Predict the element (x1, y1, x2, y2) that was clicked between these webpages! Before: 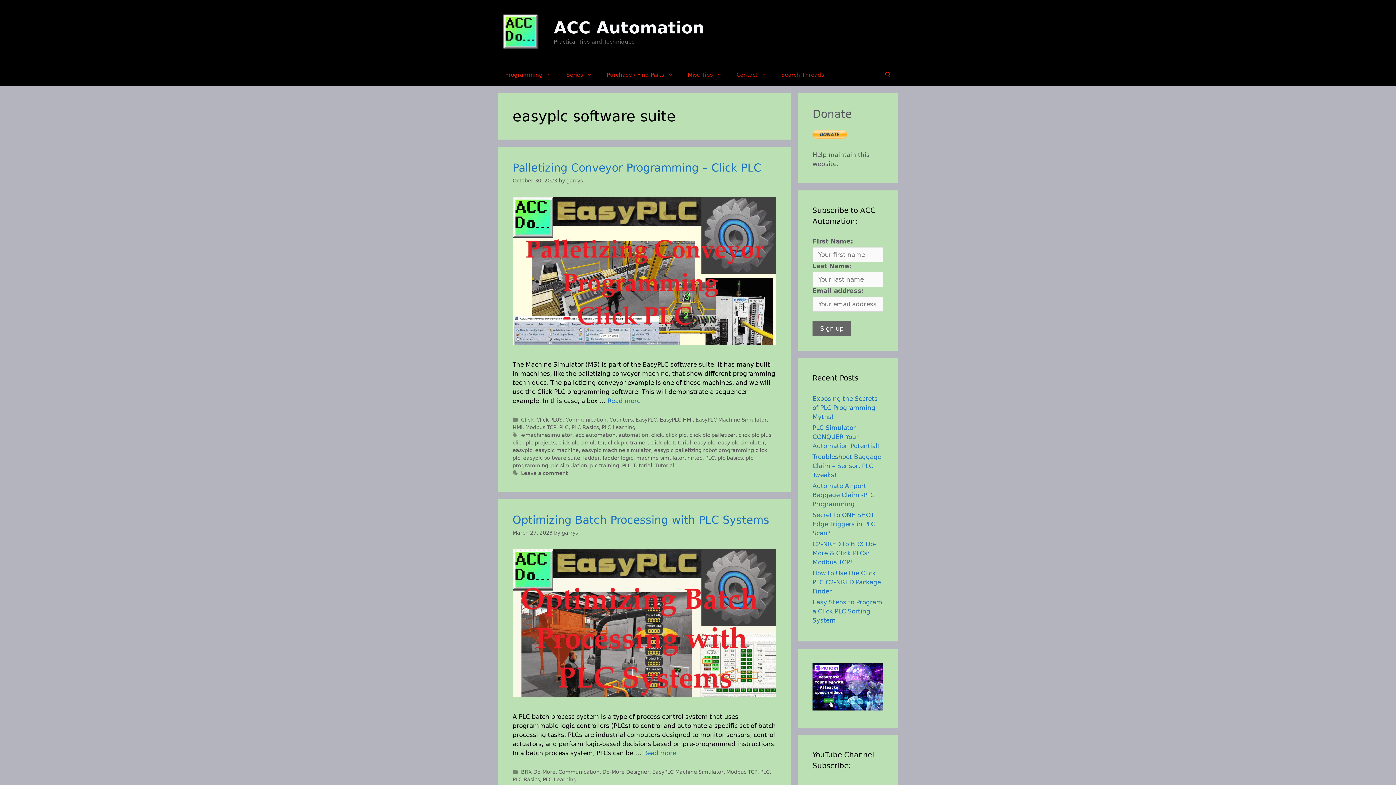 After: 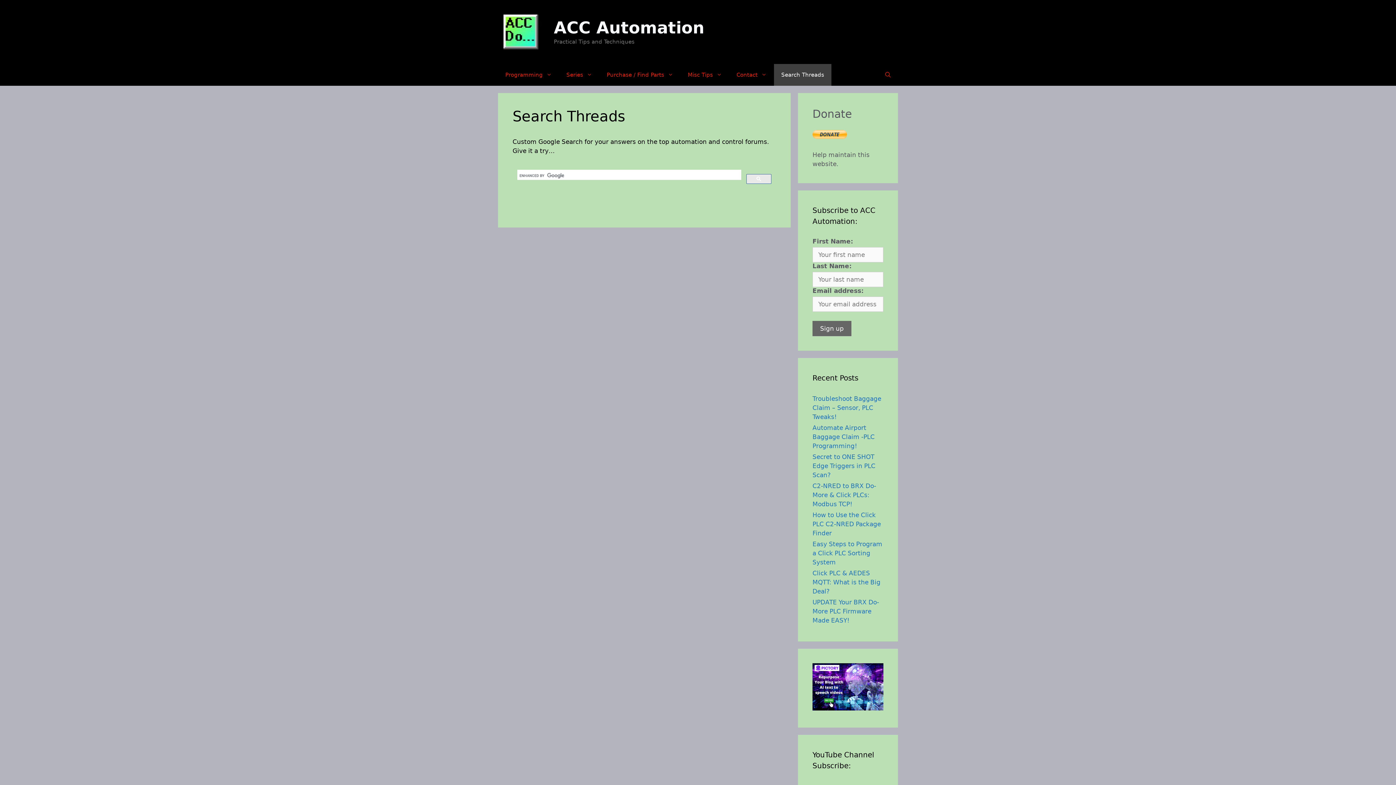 Action: bbox: (774, 64, 831, 85) label: Search Threads